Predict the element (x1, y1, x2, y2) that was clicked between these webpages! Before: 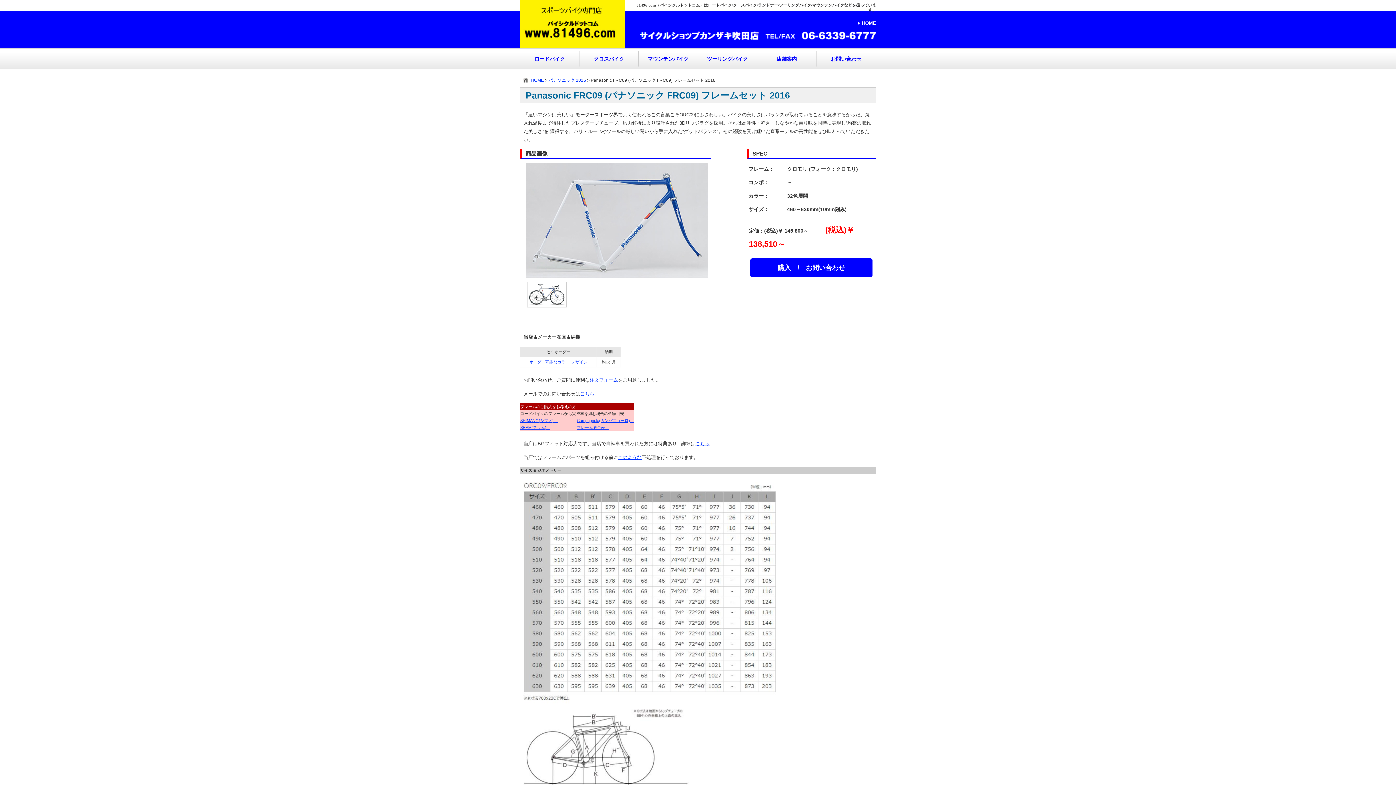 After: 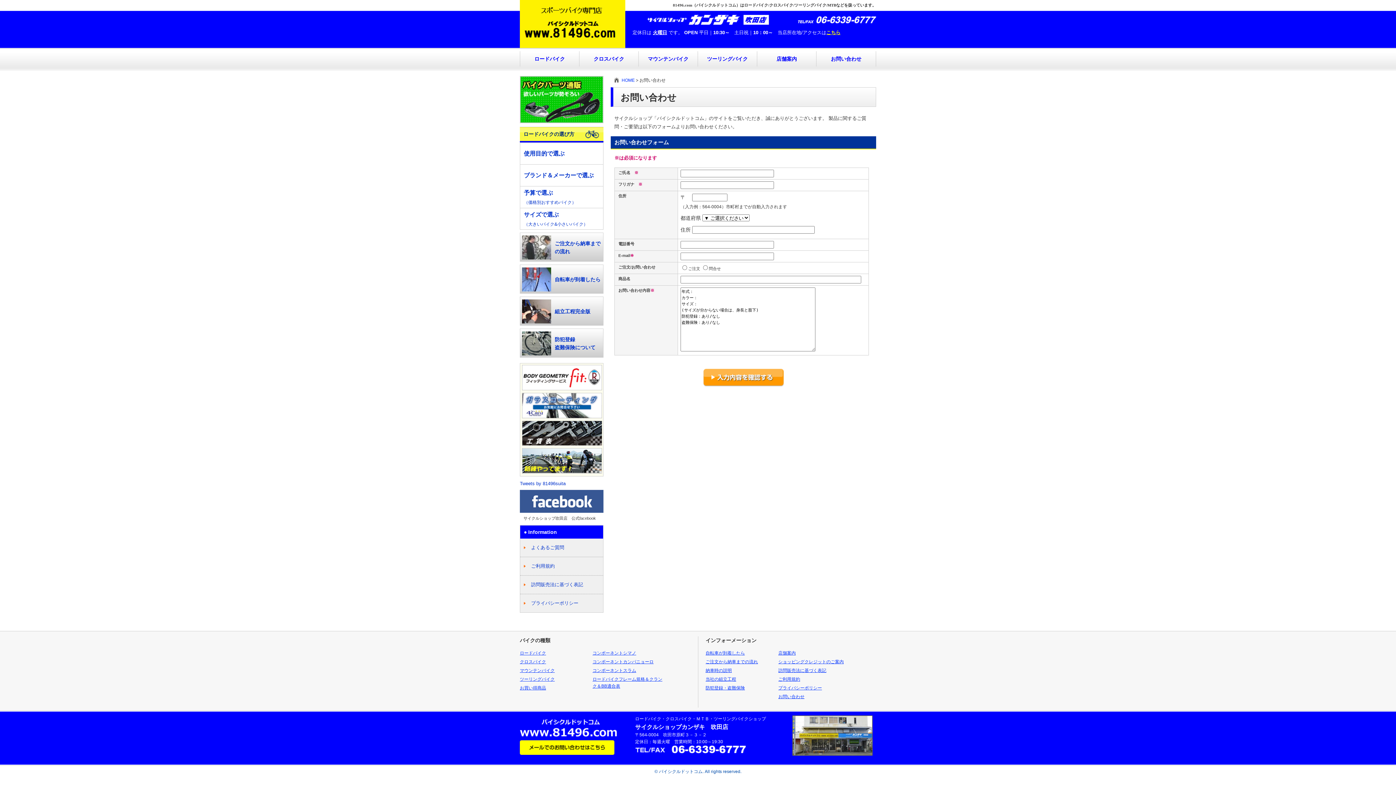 Action: bbox: (816, 51, 876, 66) label: お問い合わせ